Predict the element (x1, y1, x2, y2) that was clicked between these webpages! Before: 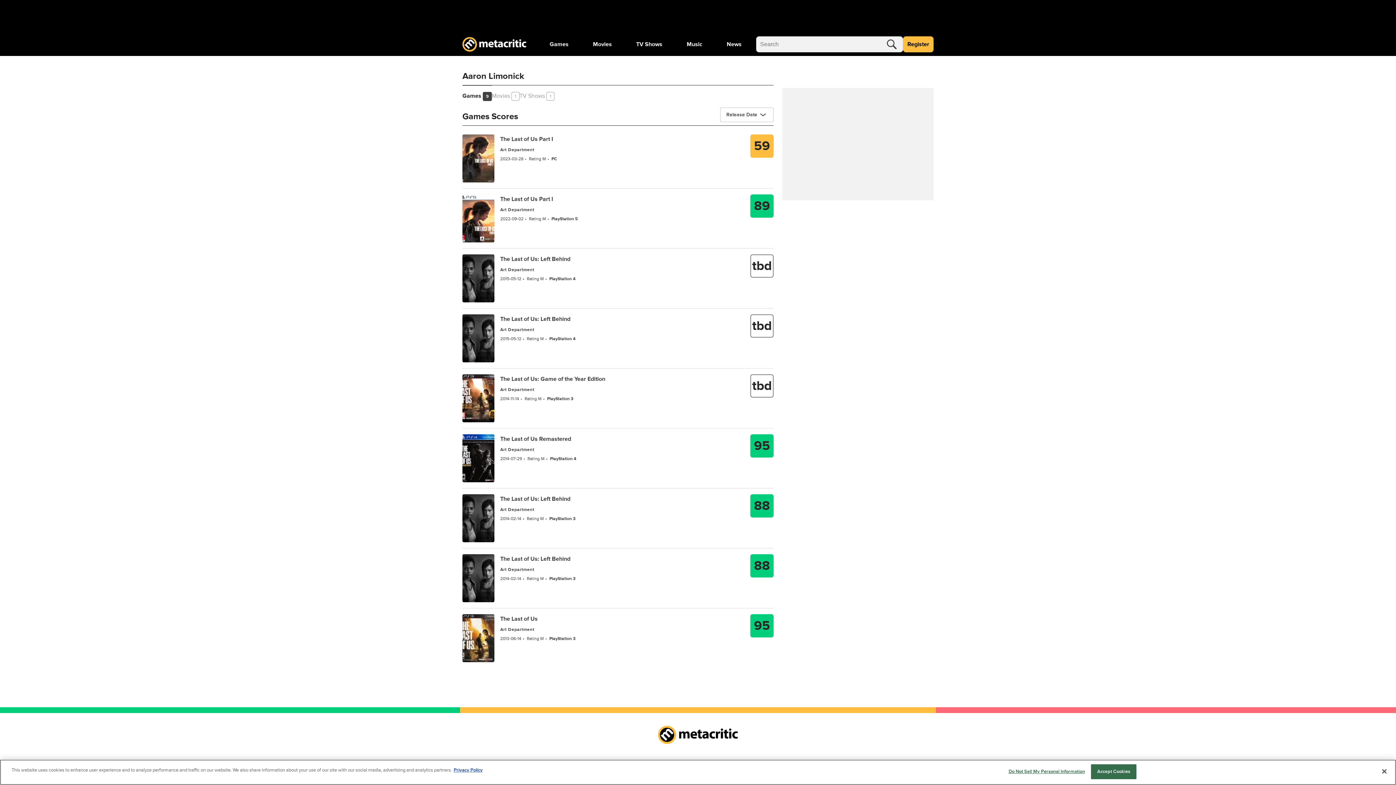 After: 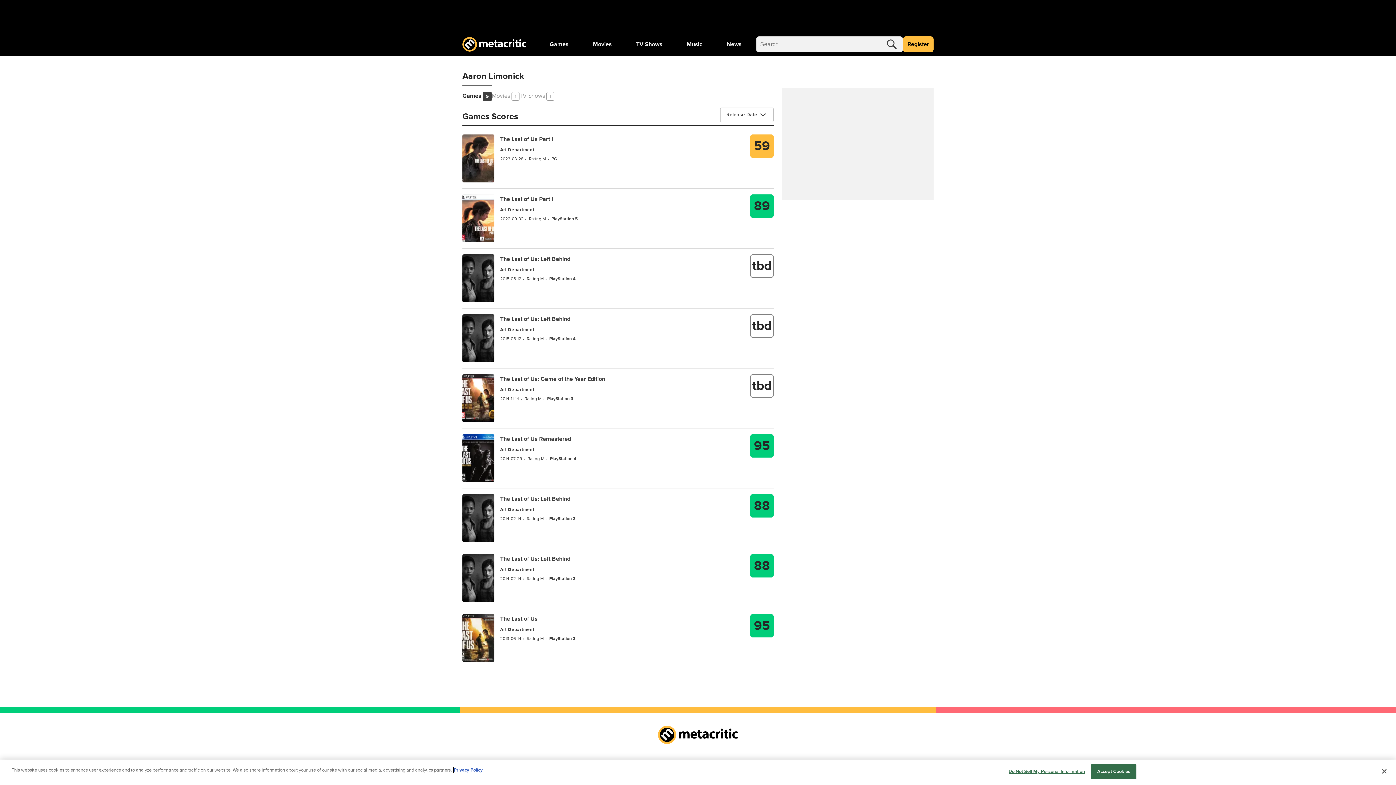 Action: bbox: (453, 767, 482, 773) label: More information about your privacy, opens in a new tab